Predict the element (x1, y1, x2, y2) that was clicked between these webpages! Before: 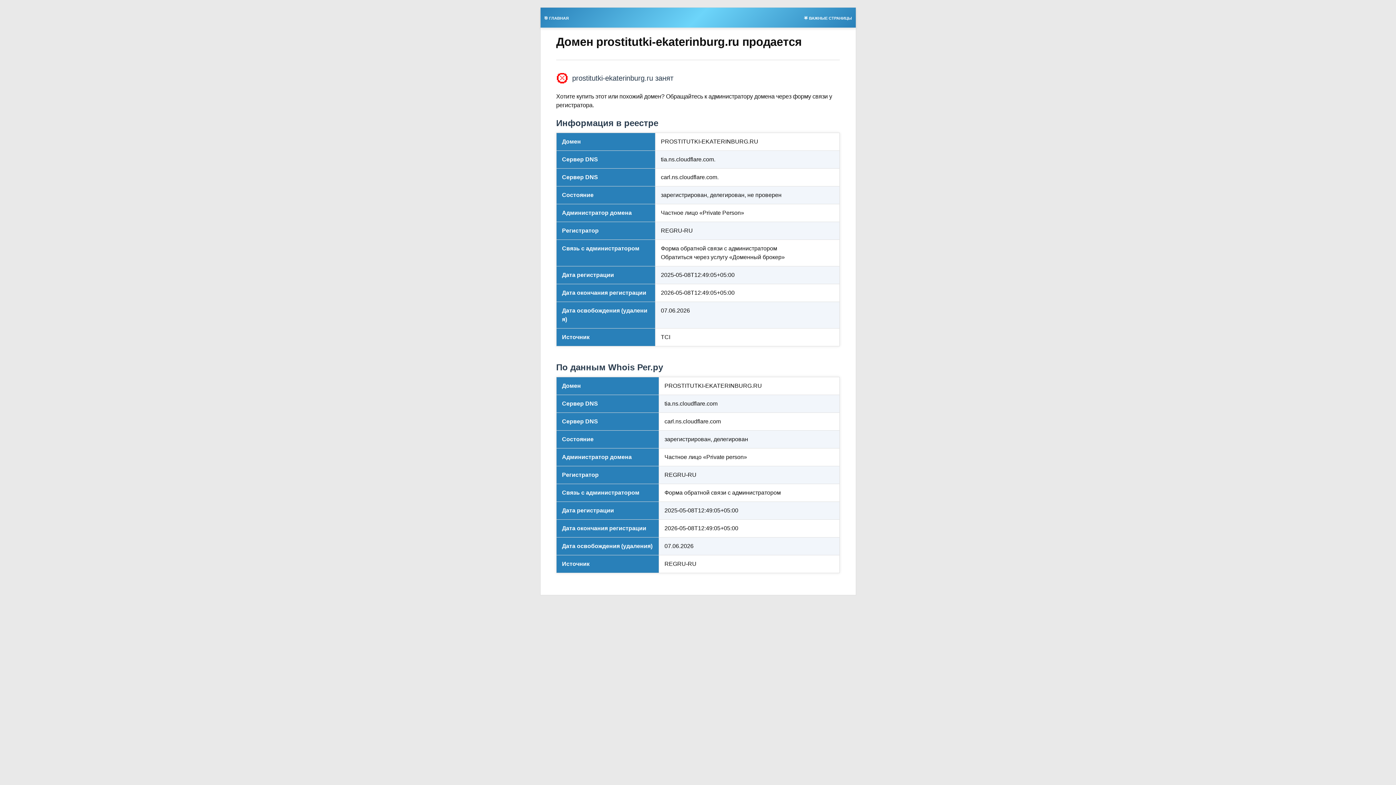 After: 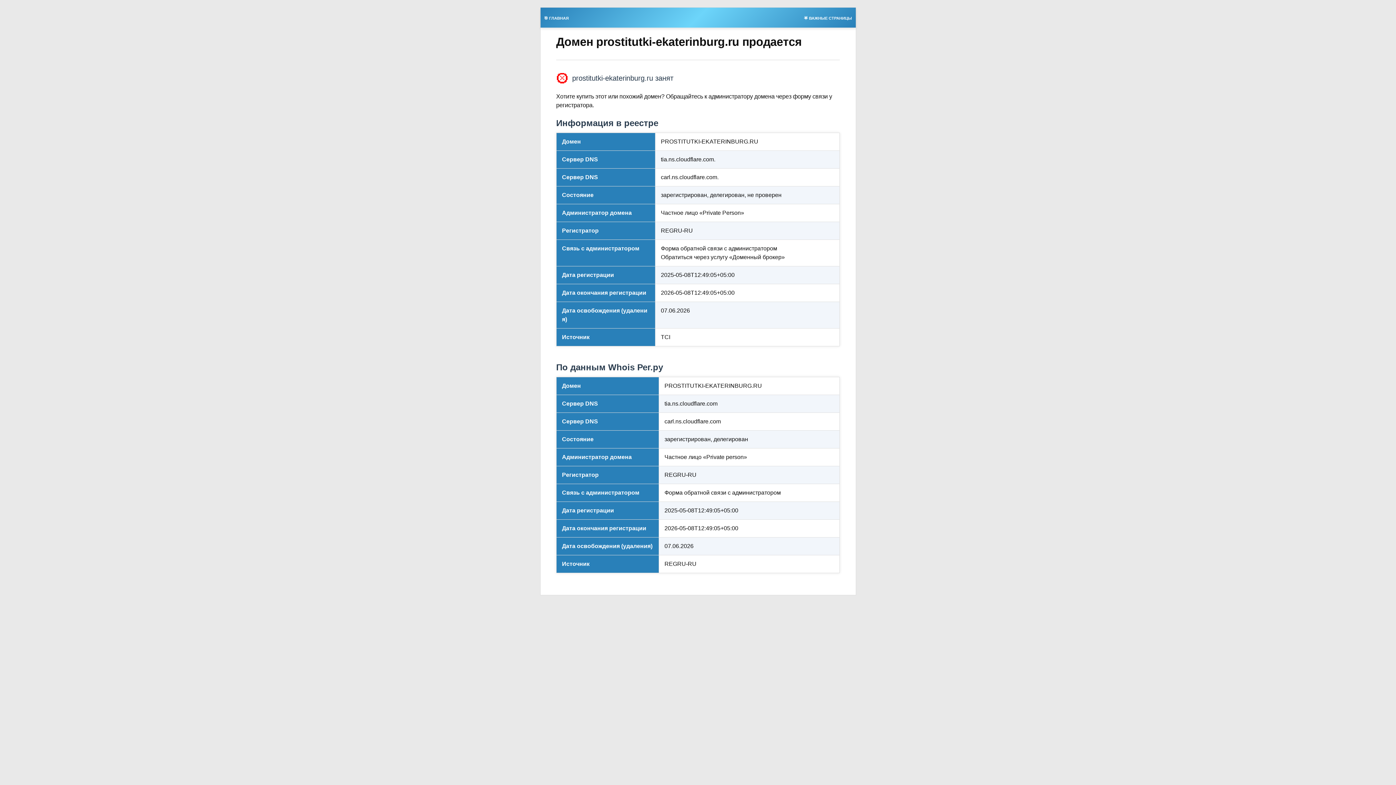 Action: bbox: (540, 13, 572, 21) label: 🎯 ГЛАВНАЯ